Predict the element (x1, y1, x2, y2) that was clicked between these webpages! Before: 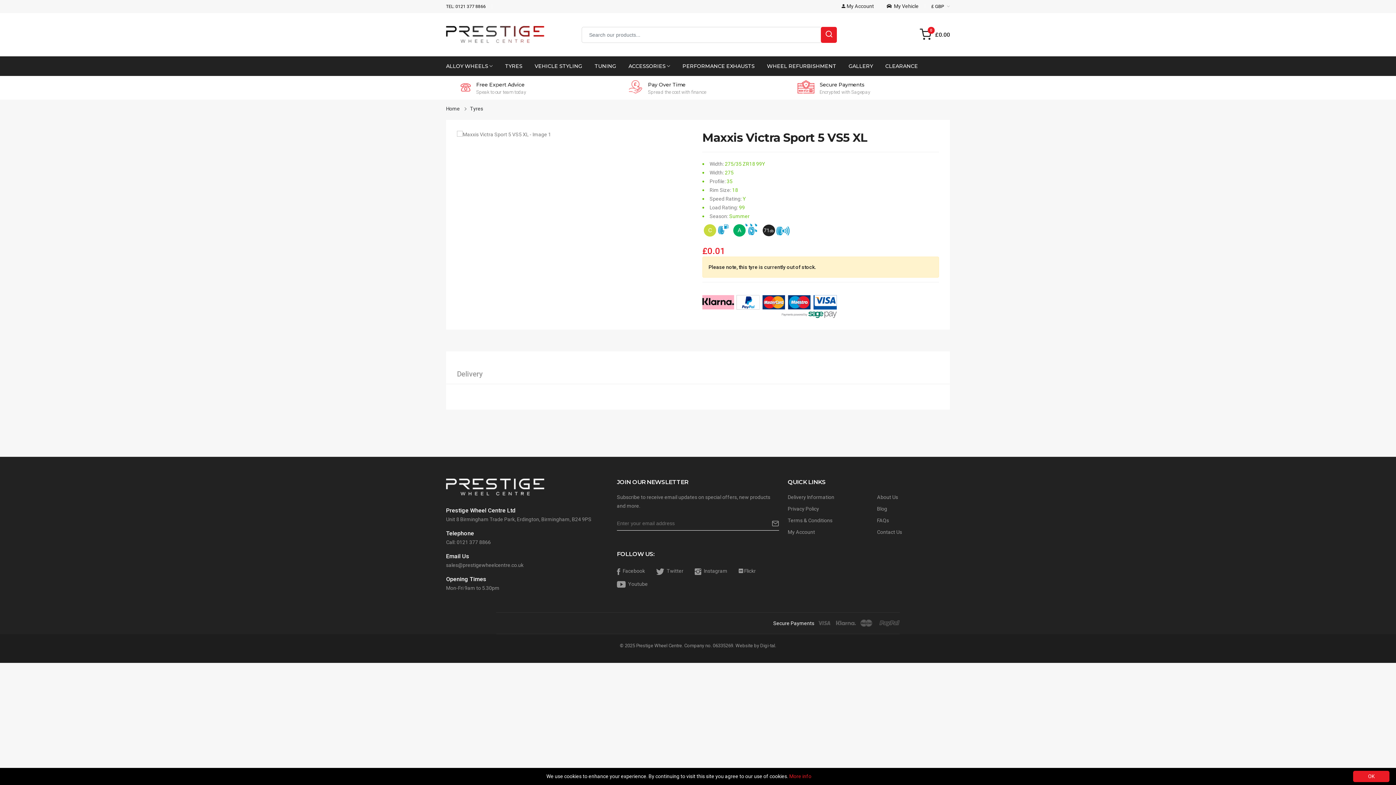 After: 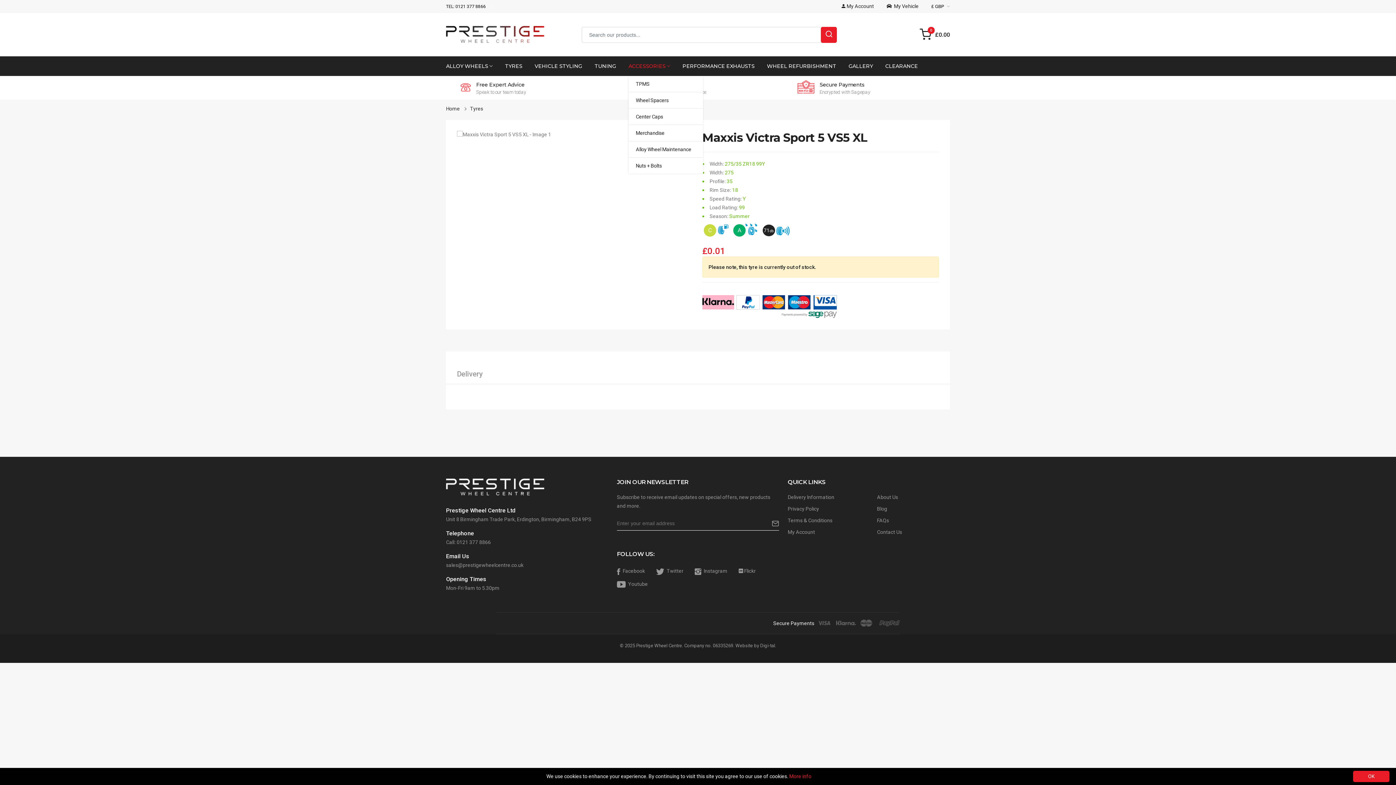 Action: bbox: (628, 61, 670, 70) label: ACCESSORIES 